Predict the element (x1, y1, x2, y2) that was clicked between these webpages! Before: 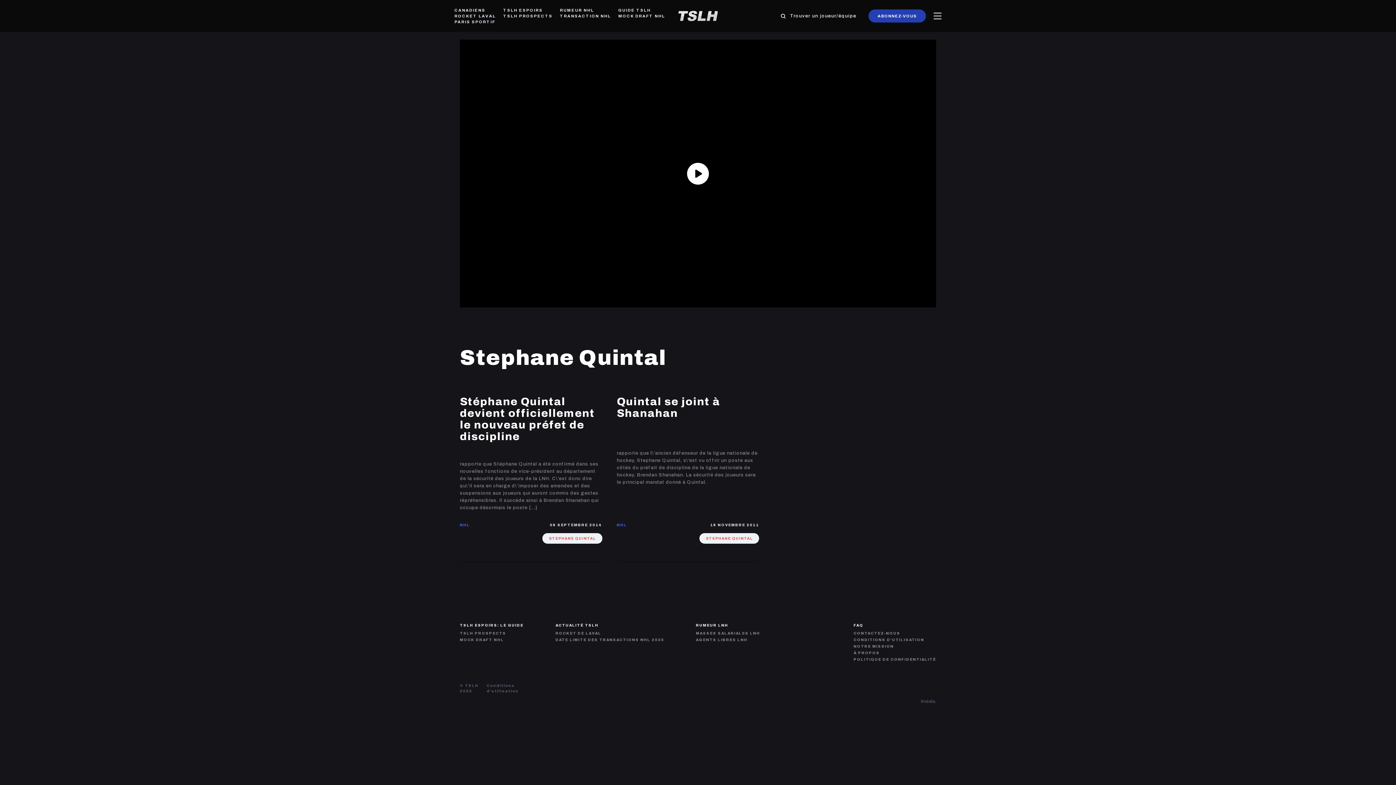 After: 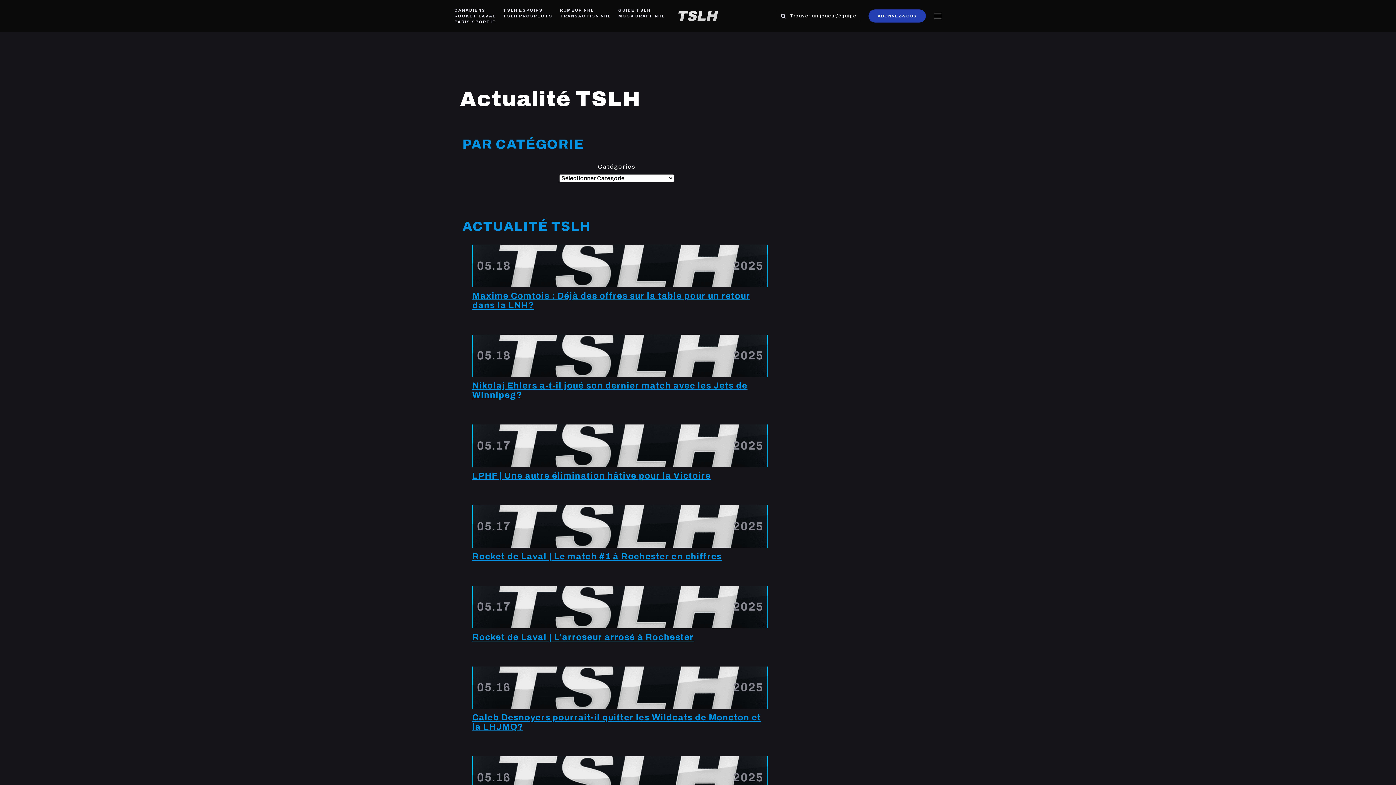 Action: bbox: (555, 623, 598, 627) label: ACTUALITÉ TSLH